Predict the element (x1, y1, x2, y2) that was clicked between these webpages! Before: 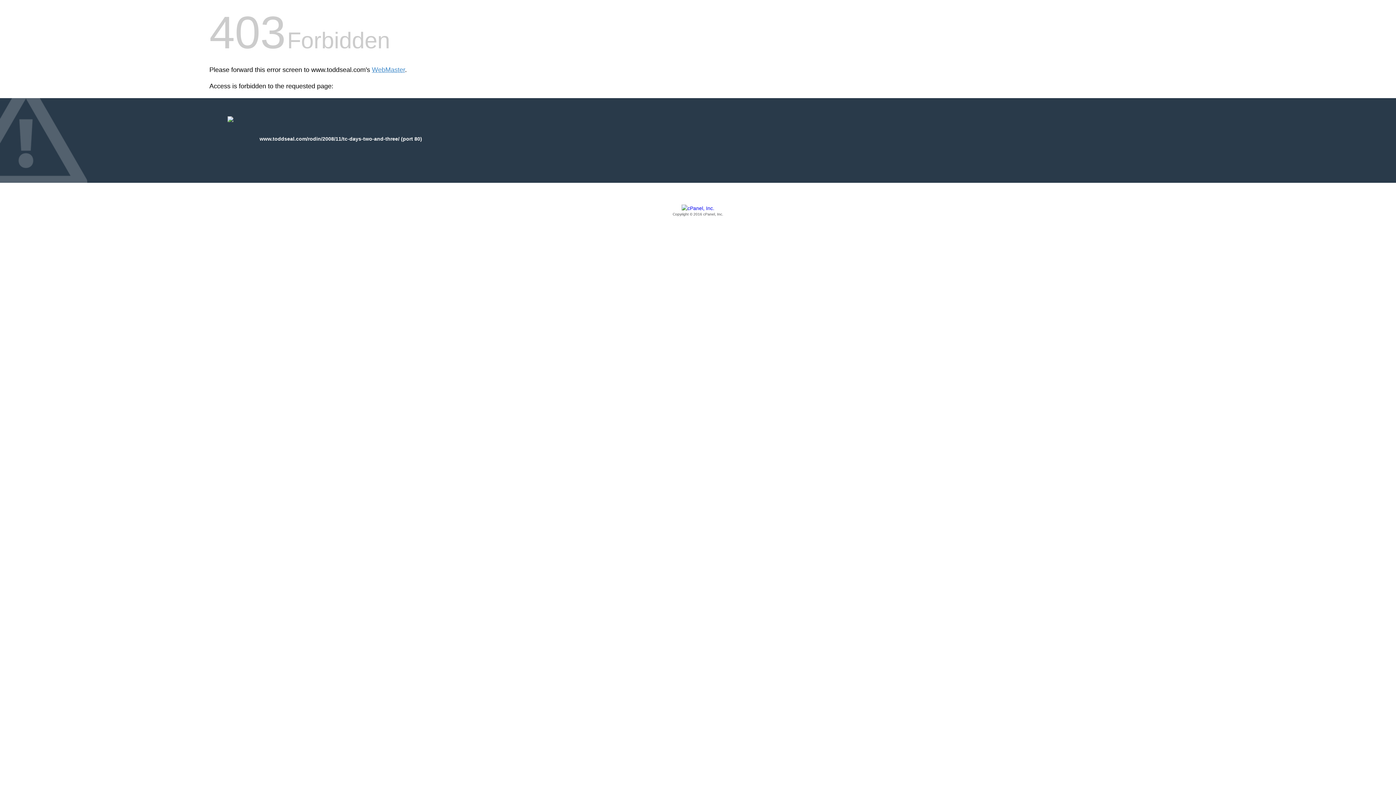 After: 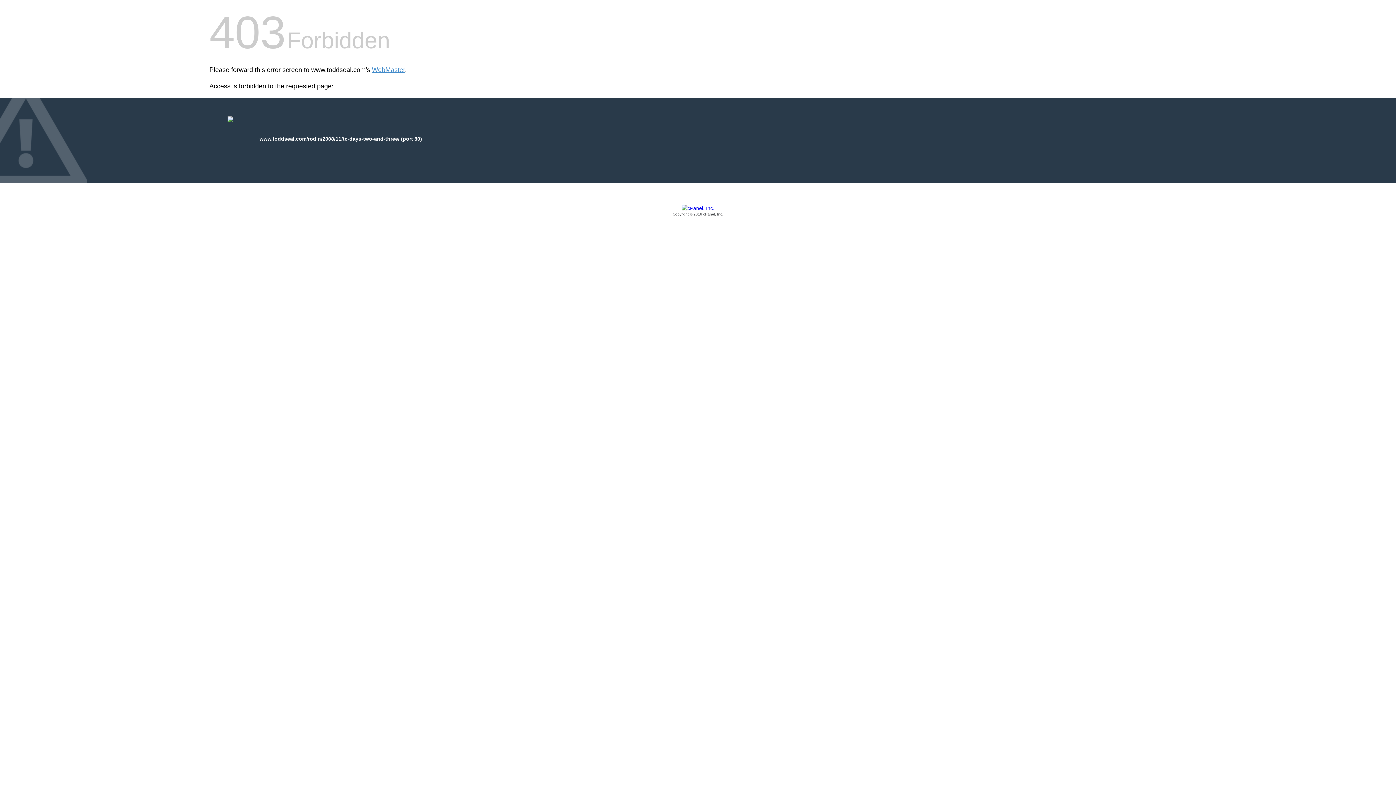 Action: label: Copyright © 2016 cPanel, Inc. bbox: (209, 205, 1186, 217)